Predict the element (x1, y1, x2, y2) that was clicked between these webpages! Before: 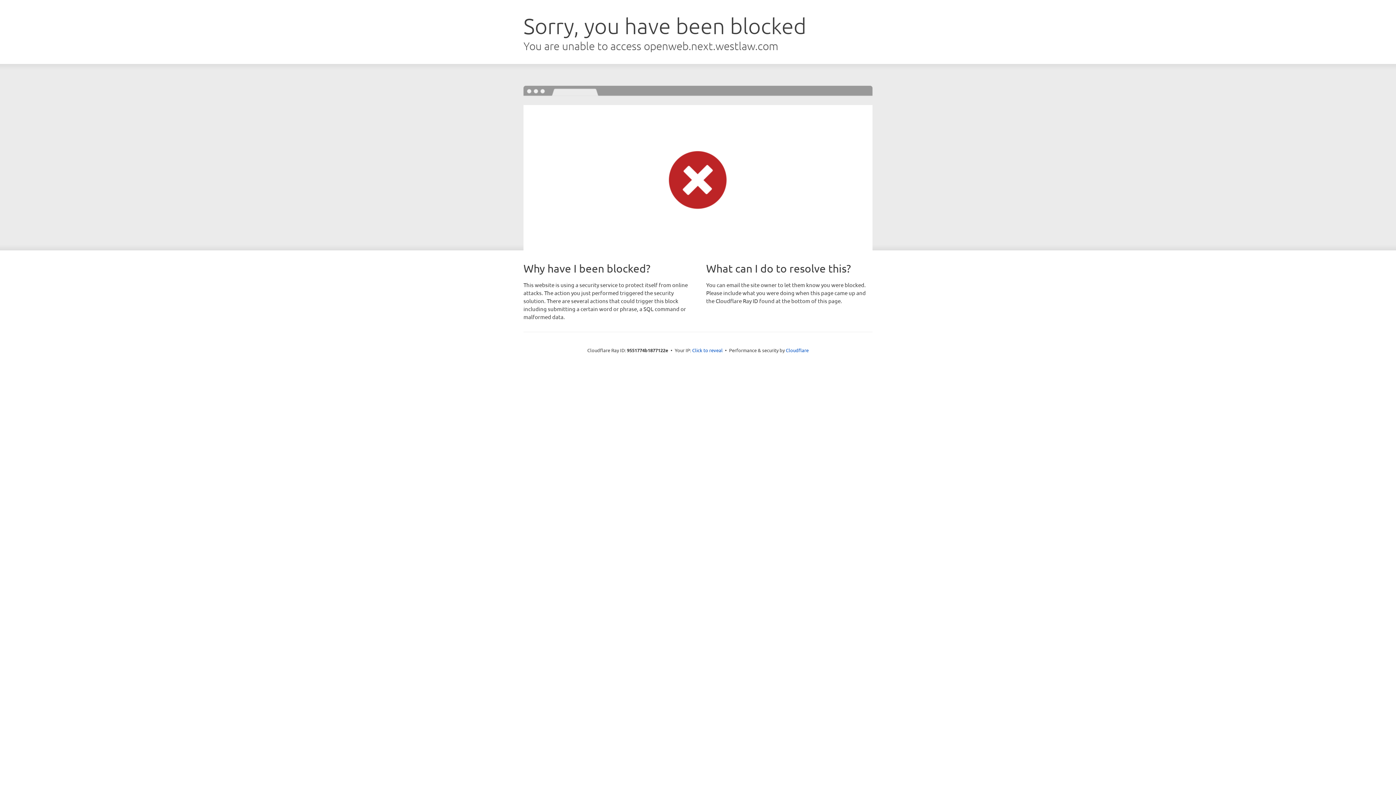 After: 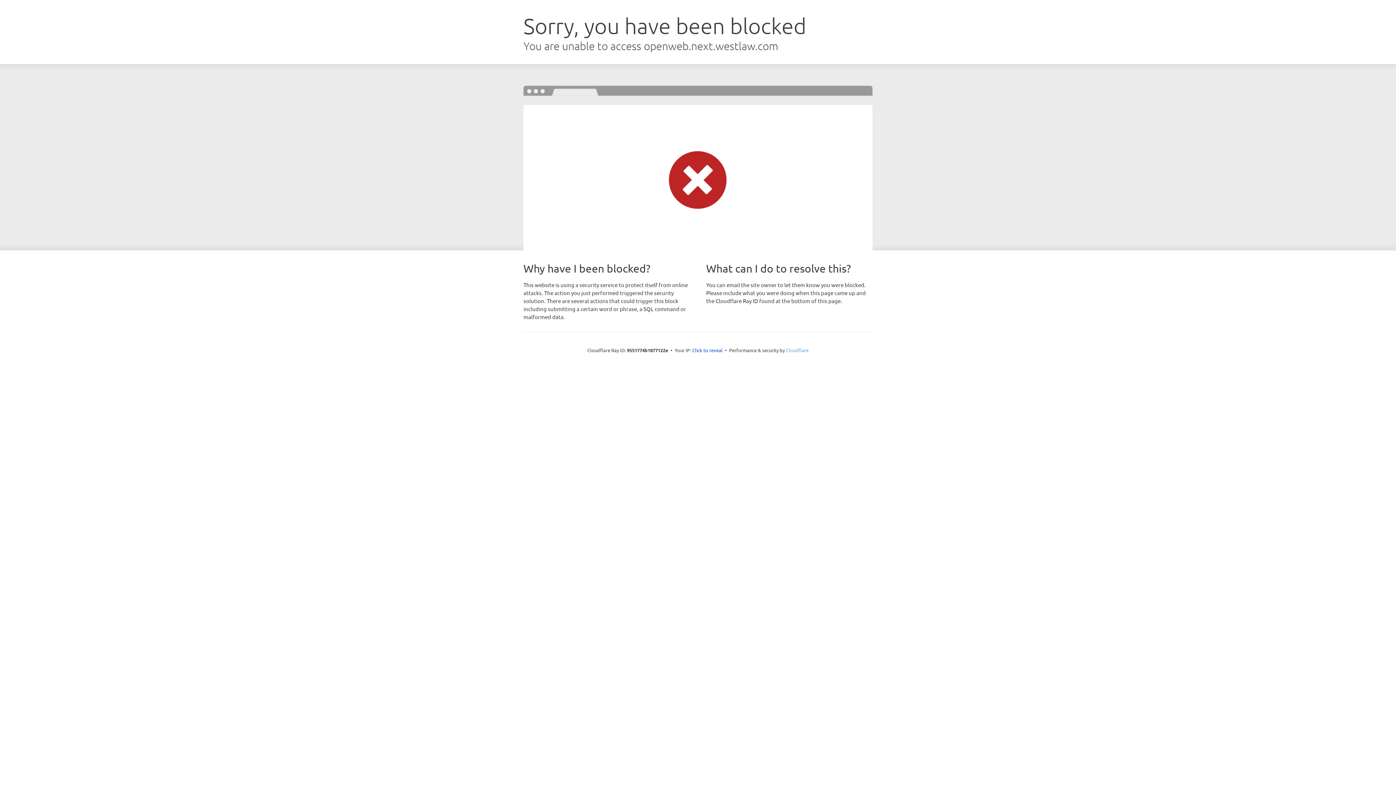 Action: label: Cloudflare bbox: (786, 347, 808, 353)